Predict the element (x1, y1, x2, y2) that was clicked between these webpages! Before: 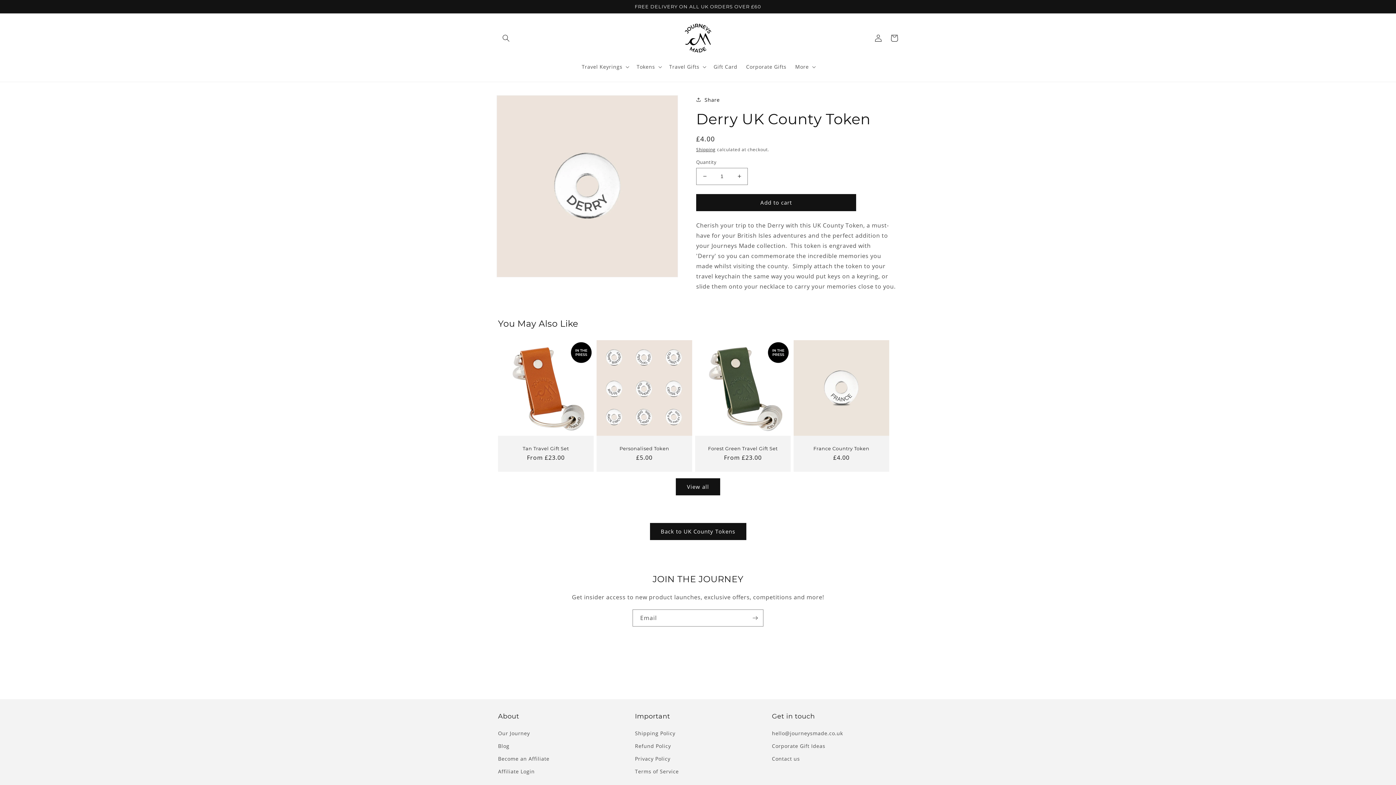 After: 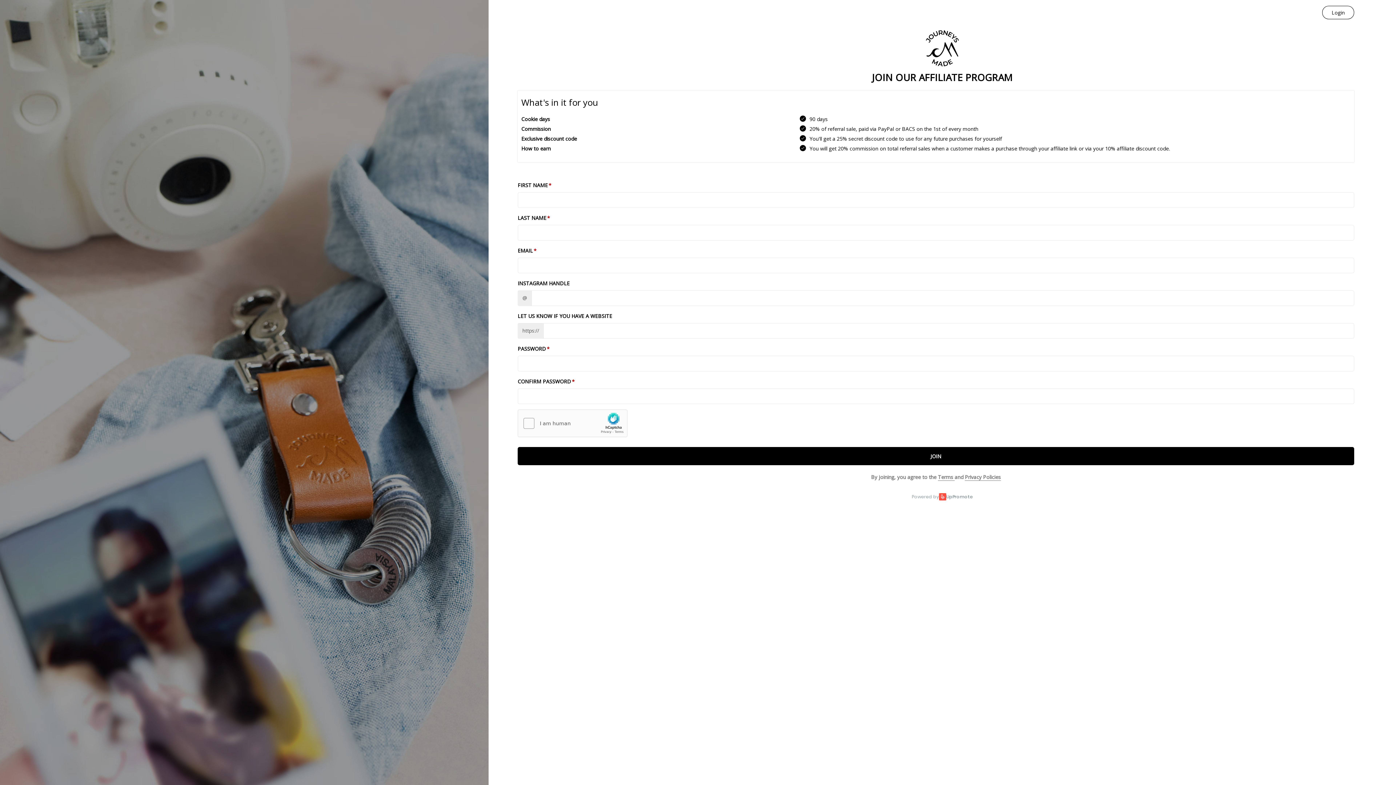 Action: label: Become an Affiliate bbox: (498, 752, 549, 765)